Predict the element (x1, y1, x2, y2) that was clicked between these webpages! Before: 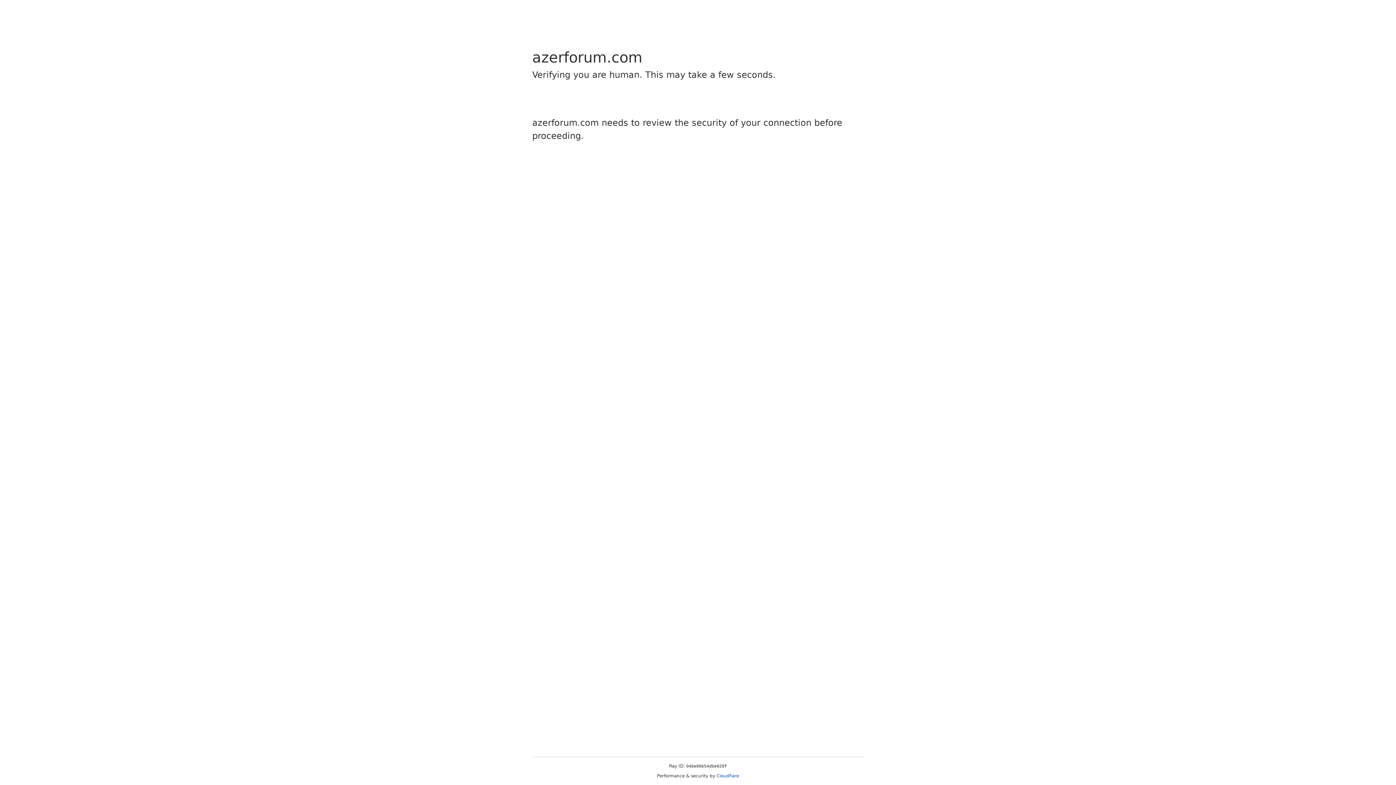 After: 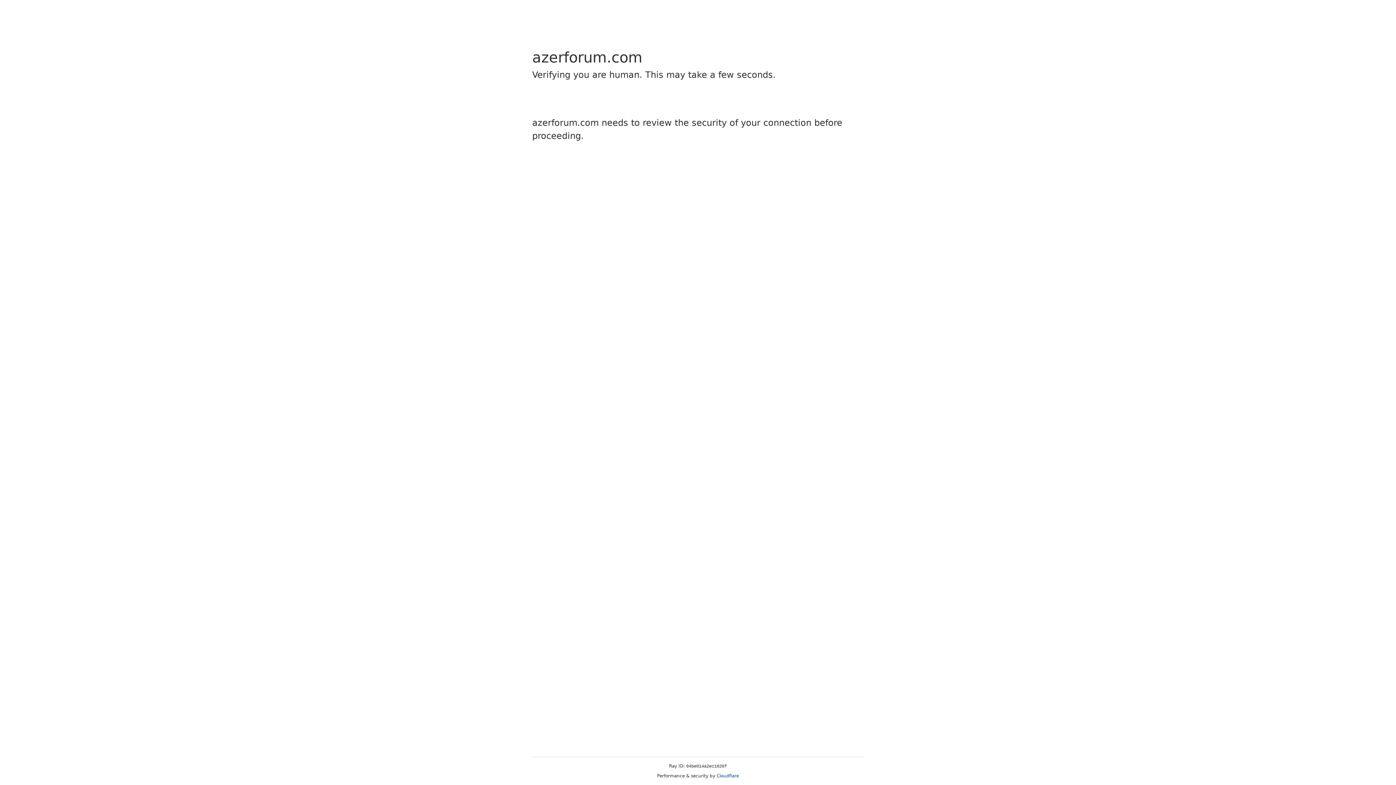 Action: label: Cloudflare bbox: (716, 773, 739, 778)